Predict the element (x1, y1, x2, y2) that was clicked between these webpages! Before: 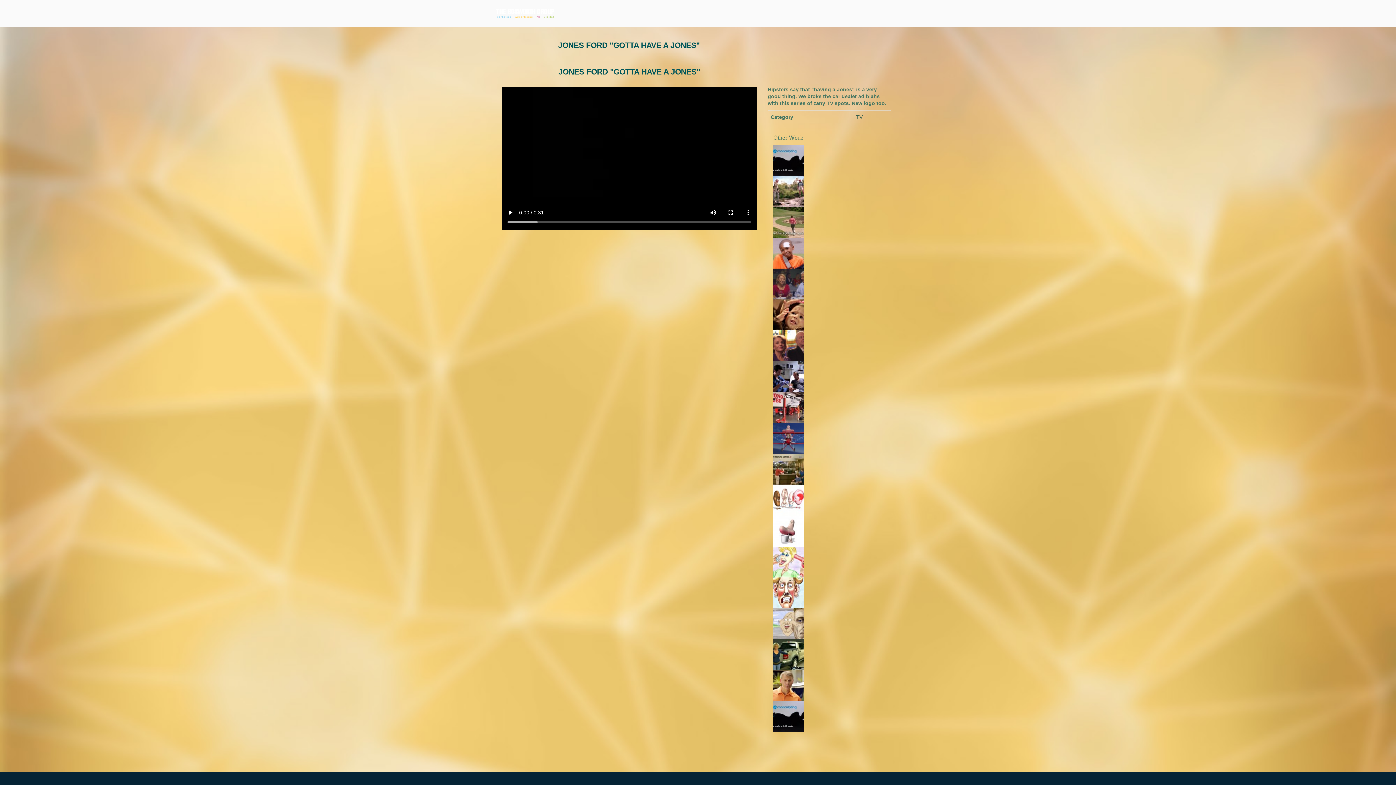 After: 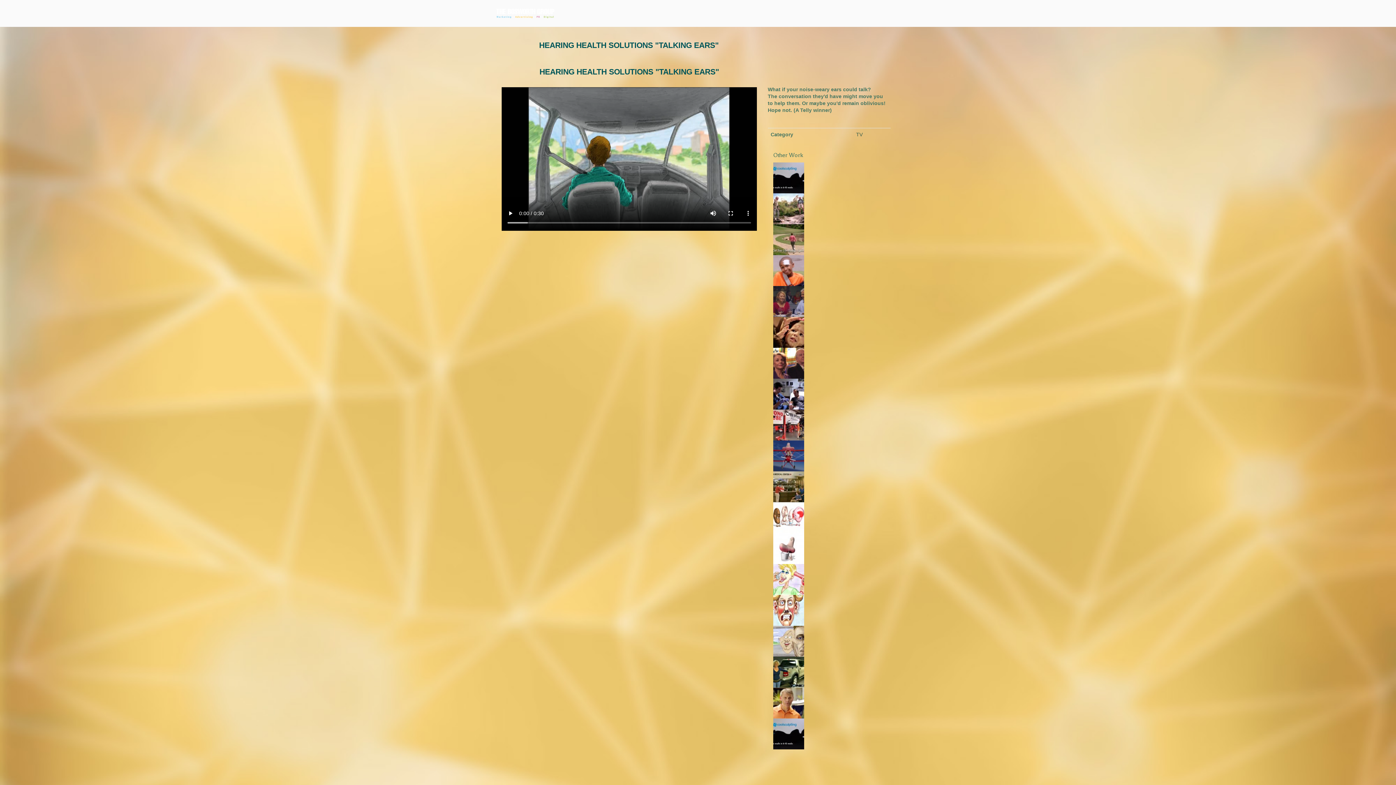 Action: bbox: (773, 620, 804, 626)